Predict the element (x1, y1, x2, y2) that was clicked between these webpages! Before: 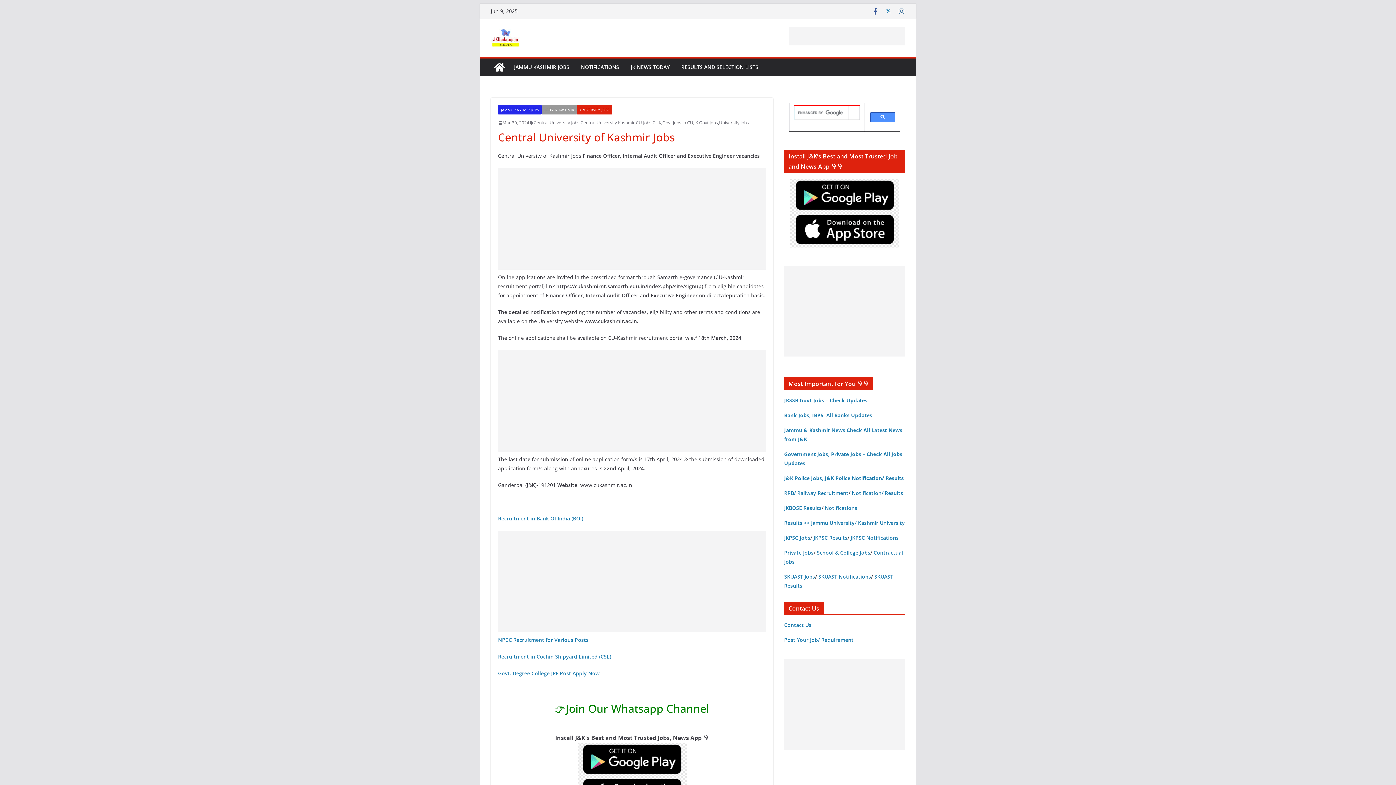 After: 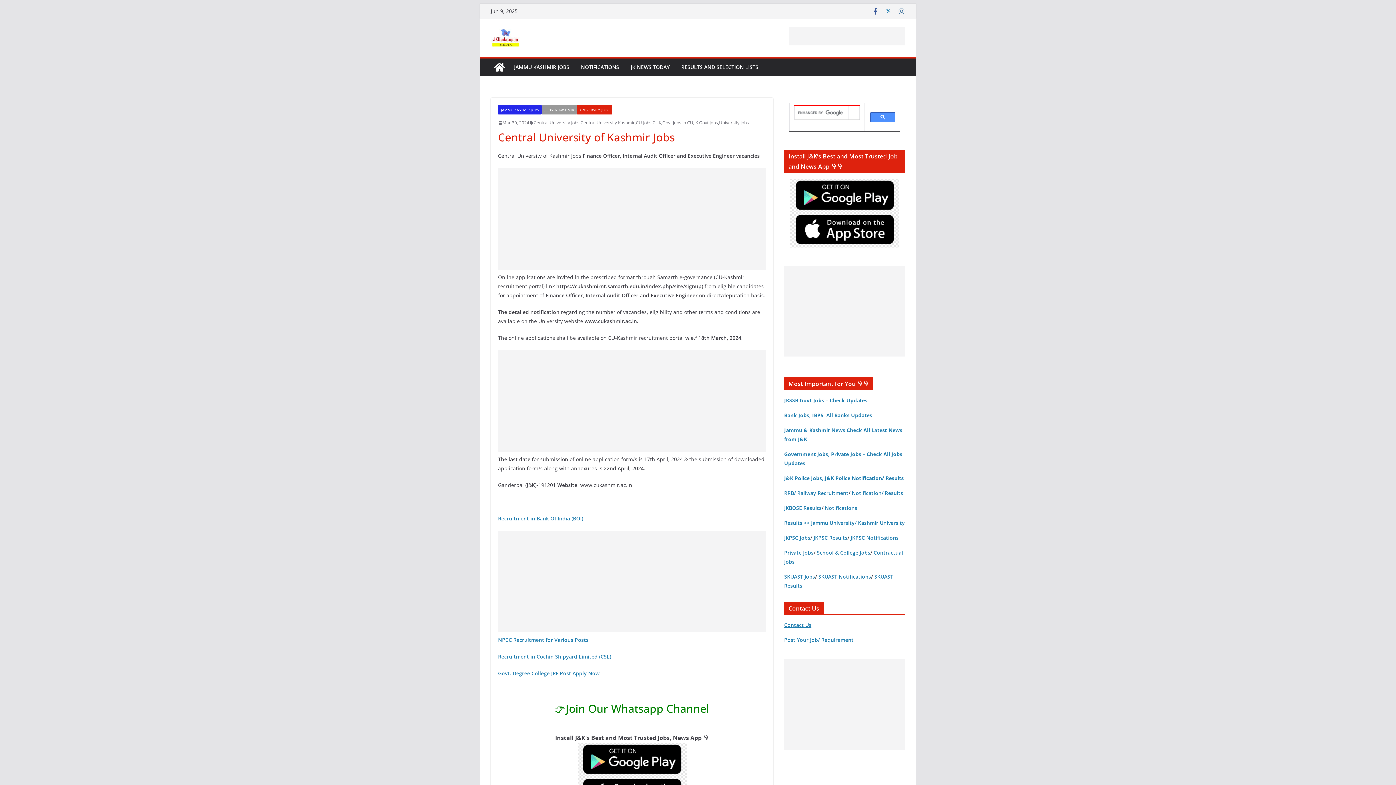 Action: label: Contact Us bbox: (784, 621, 811, 628)